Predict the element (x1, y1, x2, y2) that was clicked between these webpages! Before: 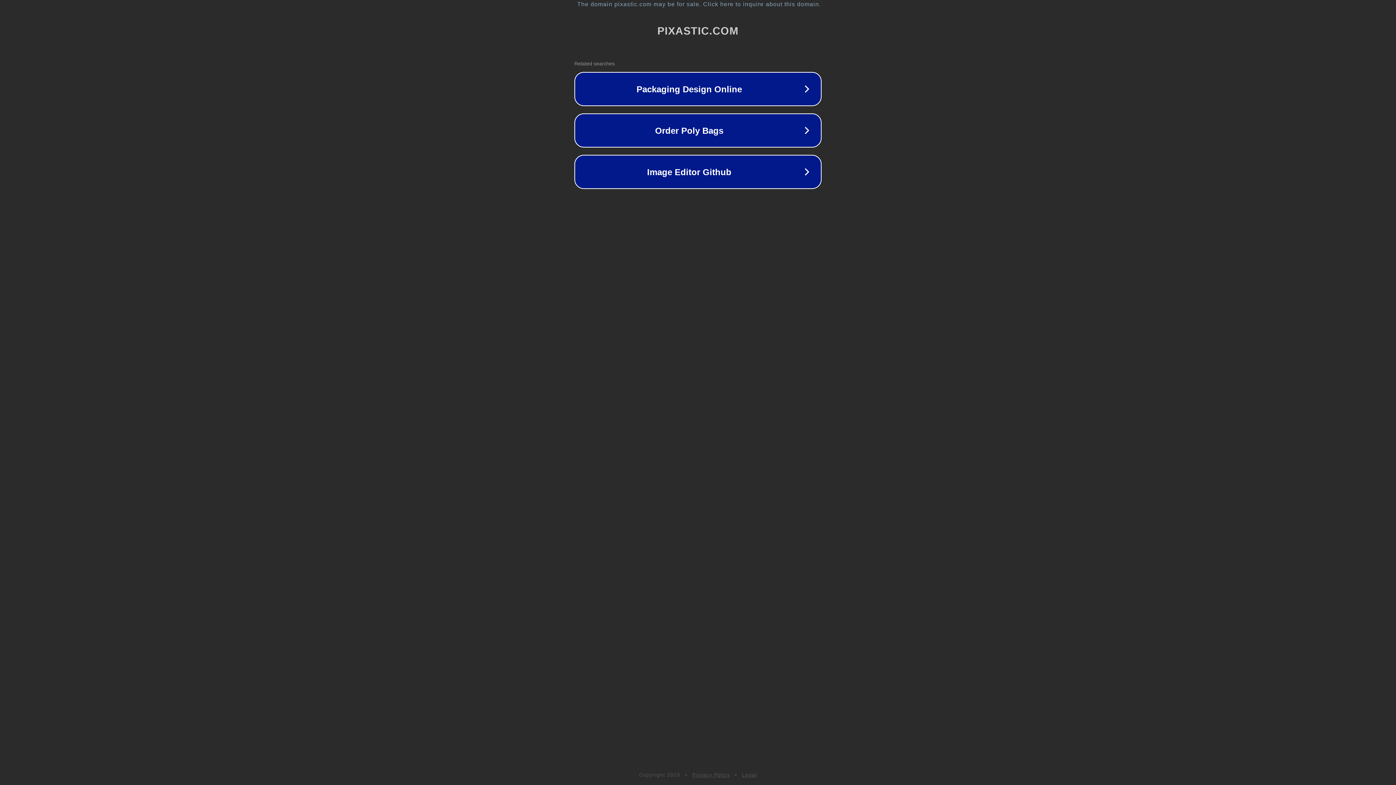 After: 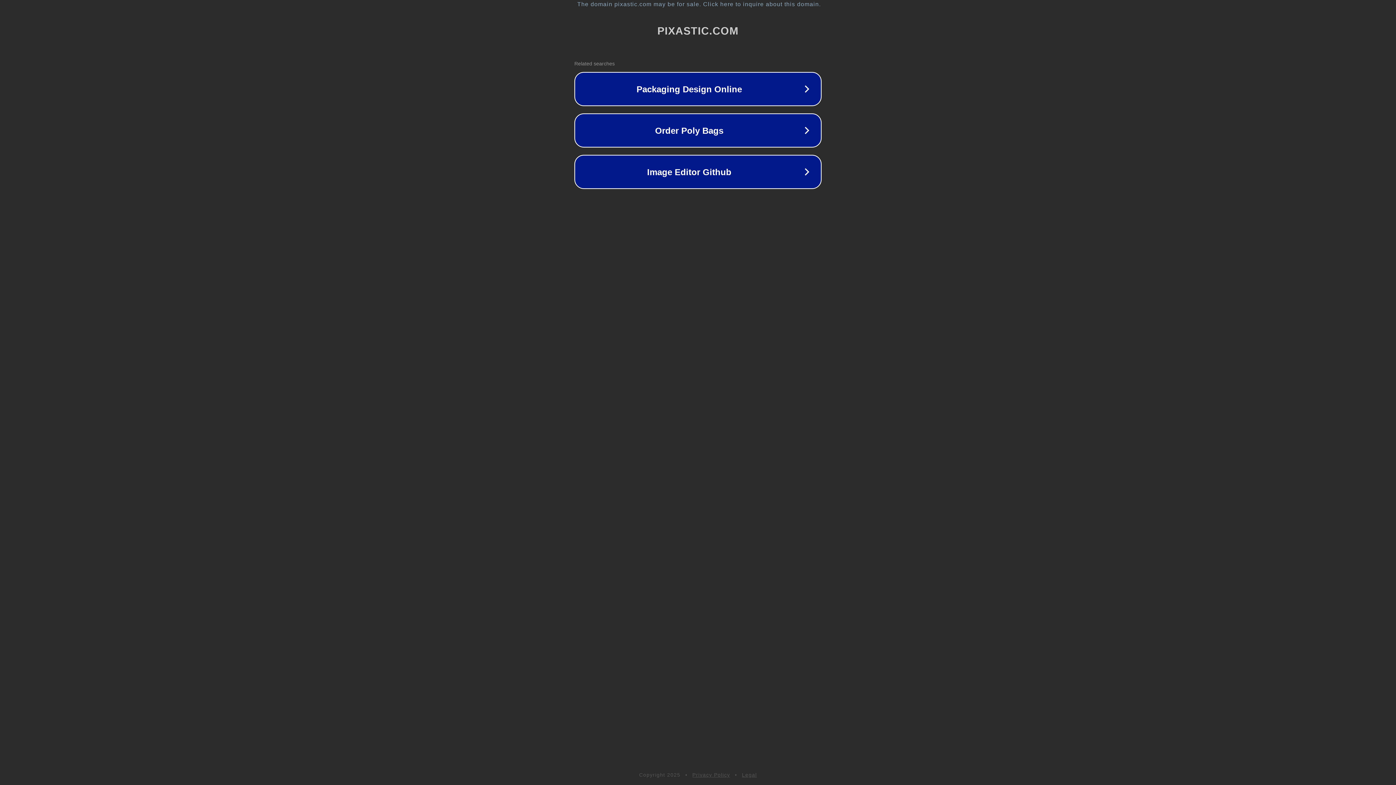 Action: bbox: (742, 772, 757, 778) label: Legal